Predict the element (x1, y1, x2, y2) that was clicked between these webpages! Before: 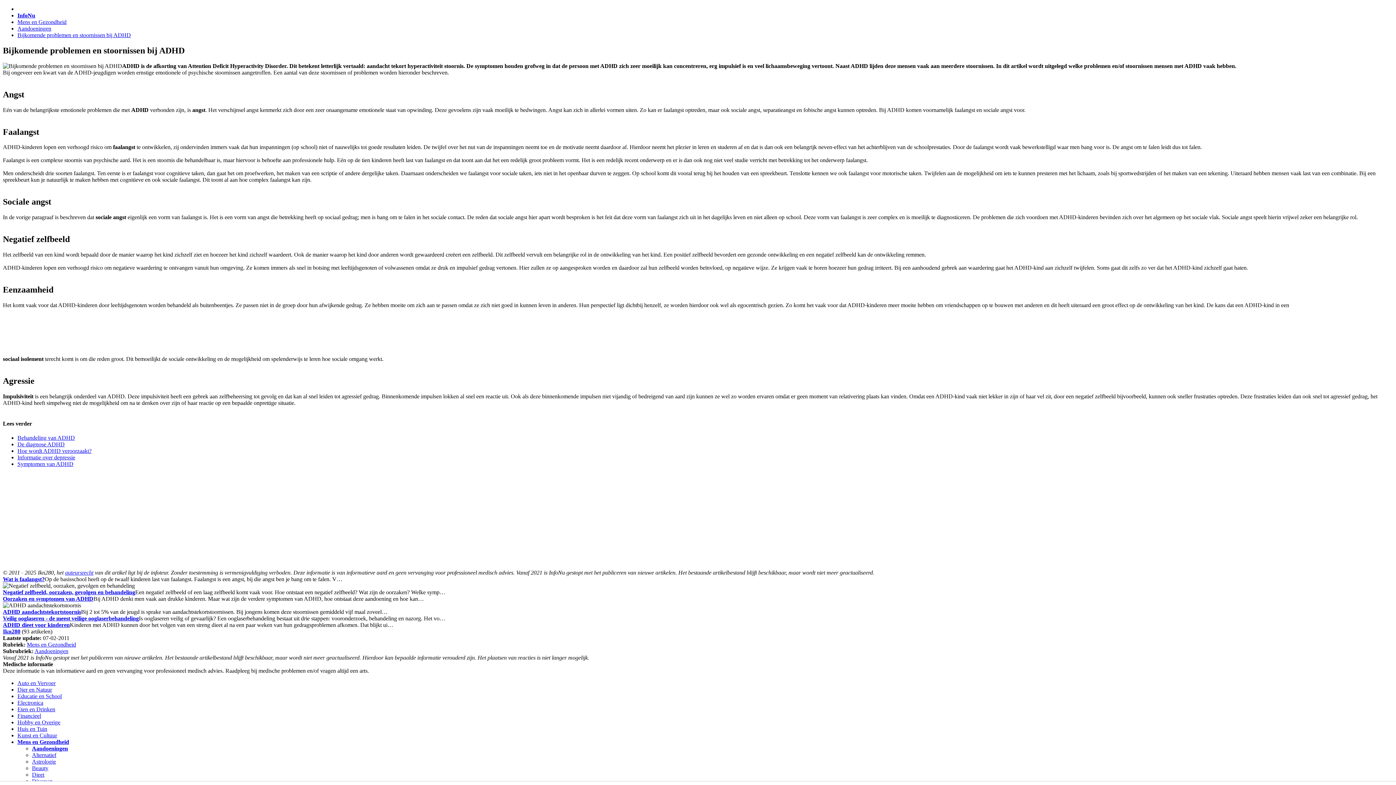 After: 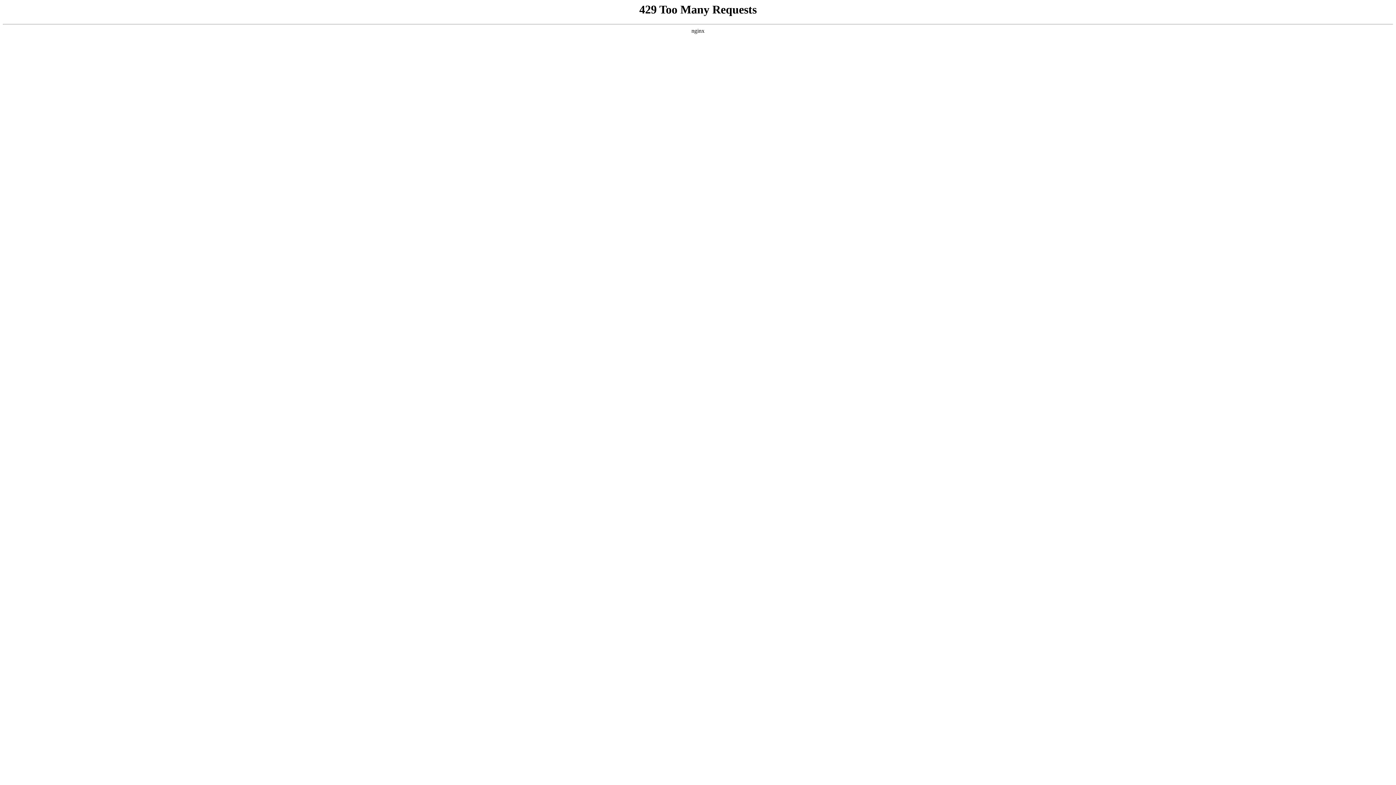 Action: bbox: (17, 680, 55, 686) label: Auto en Vervoer